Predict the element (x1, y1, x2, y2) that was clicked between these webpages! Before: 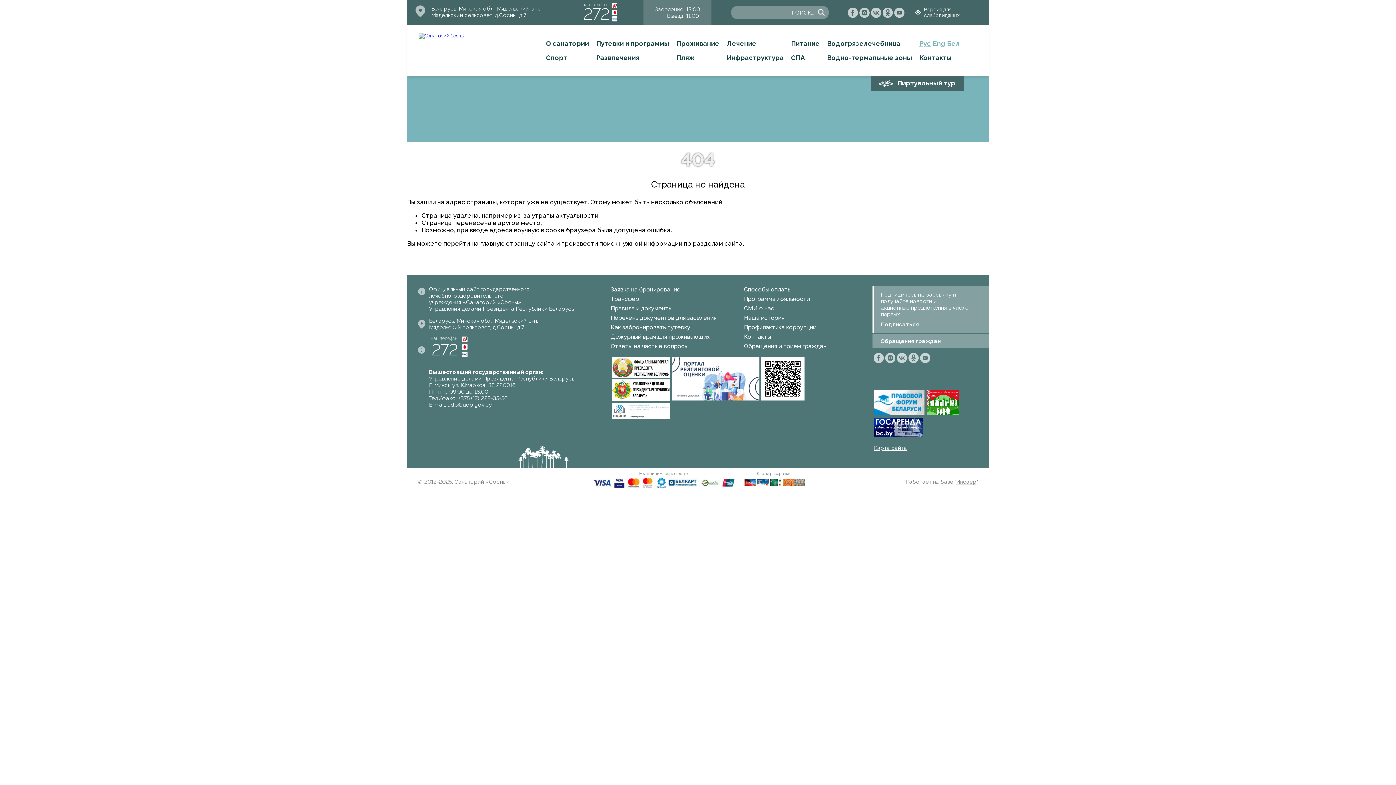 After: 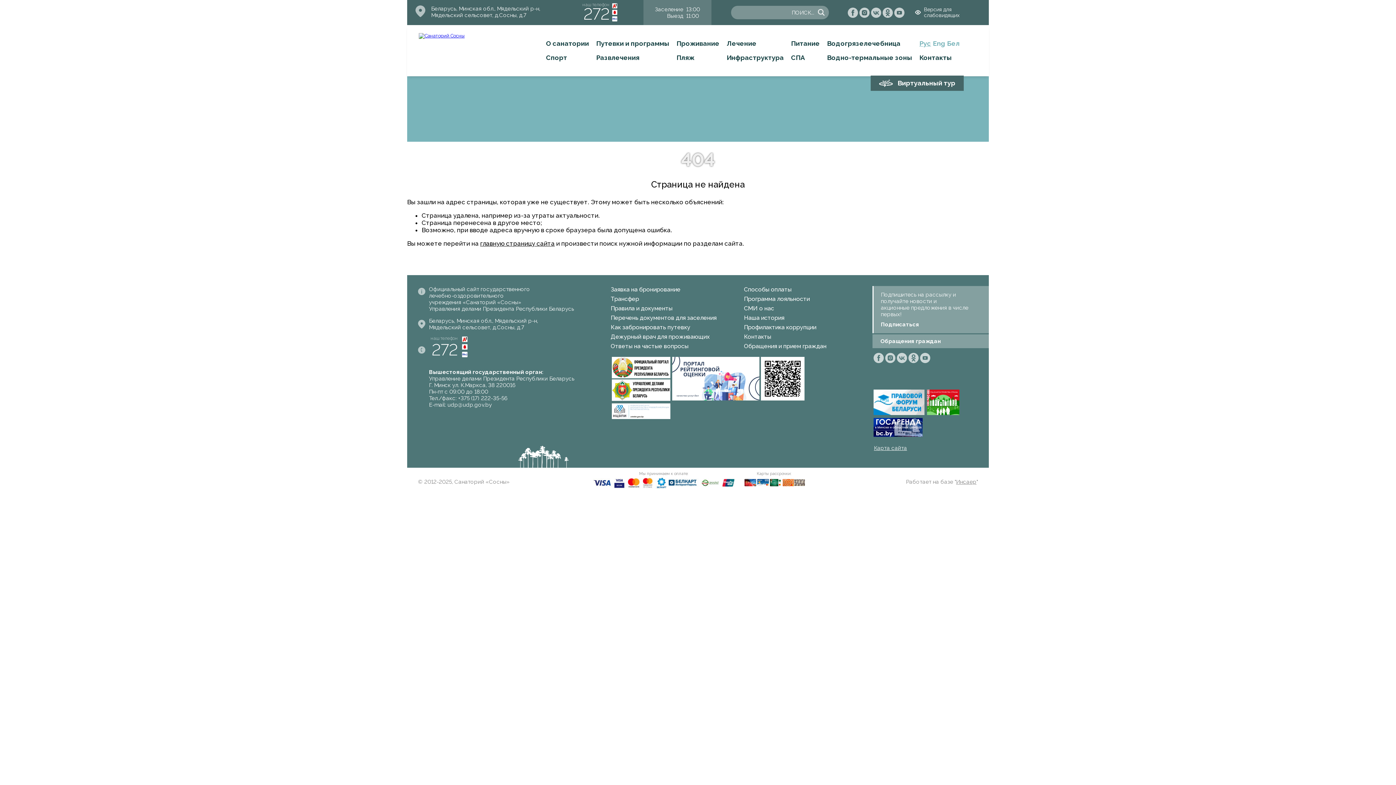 Action: bbox: (672, 396, 759, 401)